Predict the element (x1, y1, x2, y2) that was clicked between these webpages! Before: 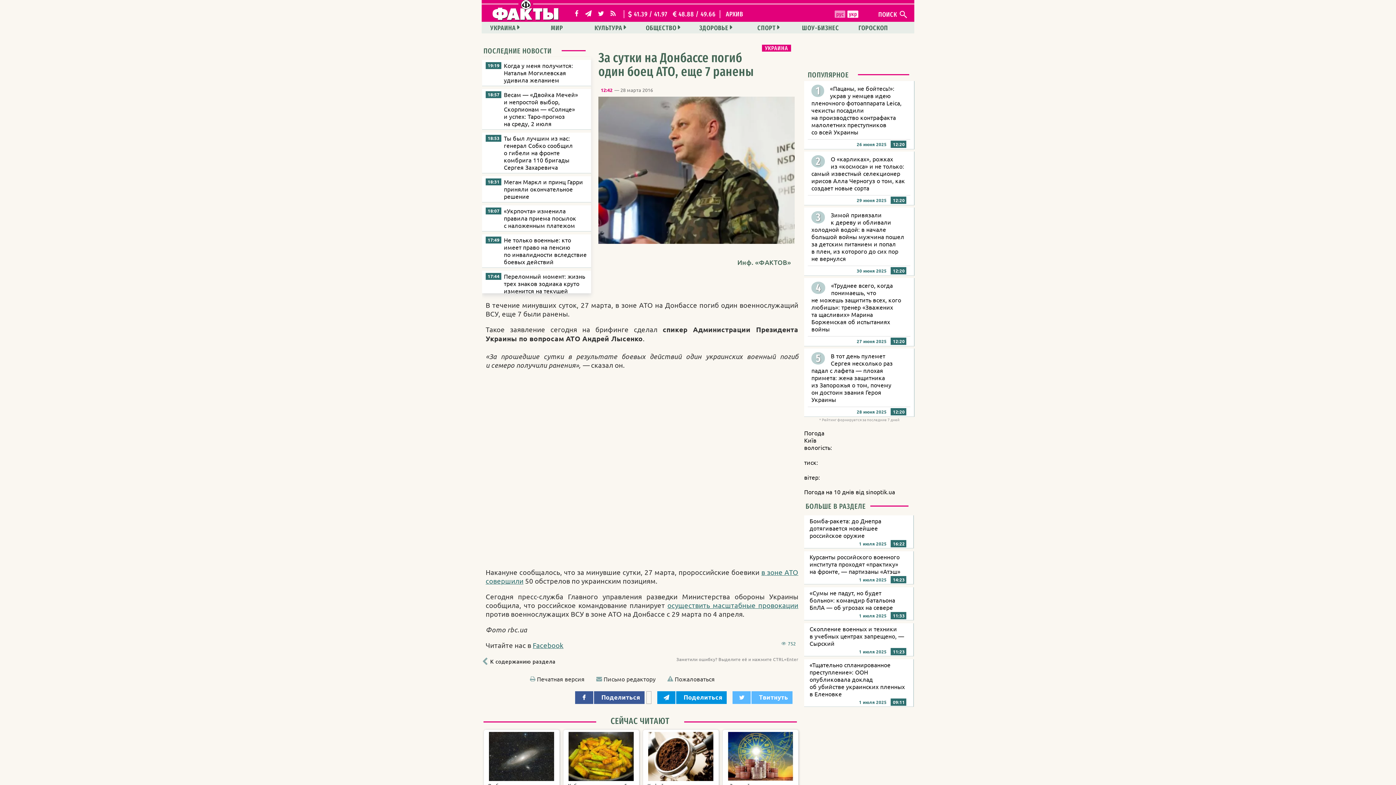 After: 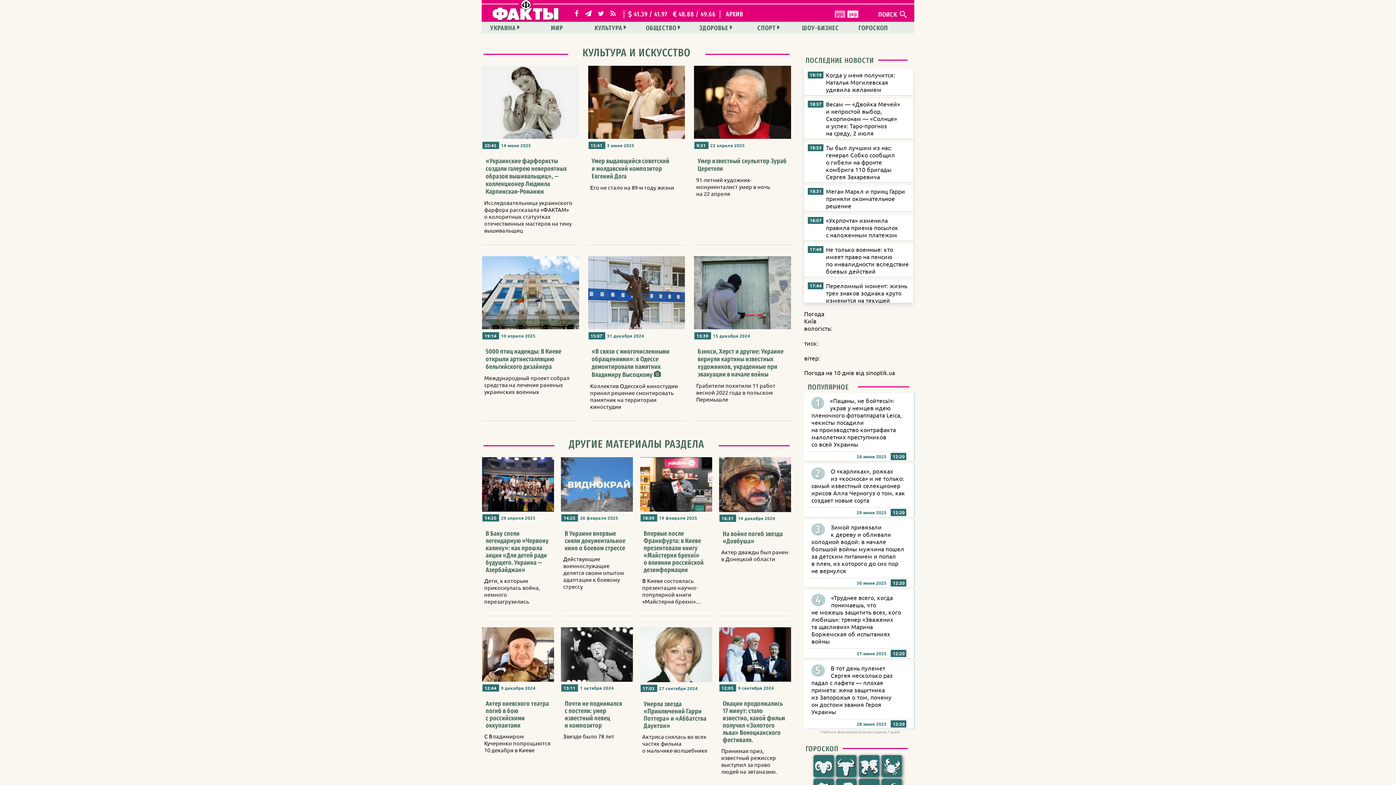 Action: bbox: (588, 21, 632, 33) label: КУЛЬТУРА